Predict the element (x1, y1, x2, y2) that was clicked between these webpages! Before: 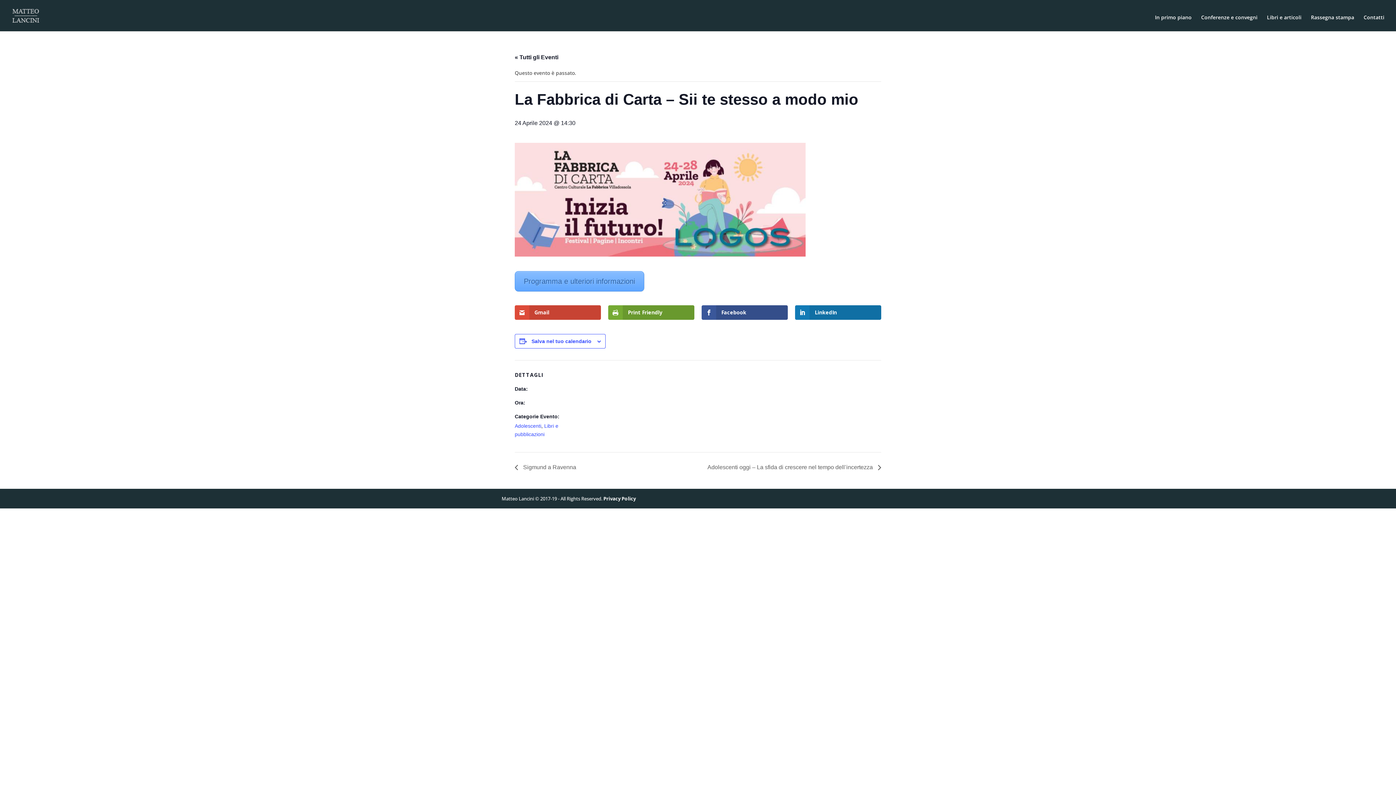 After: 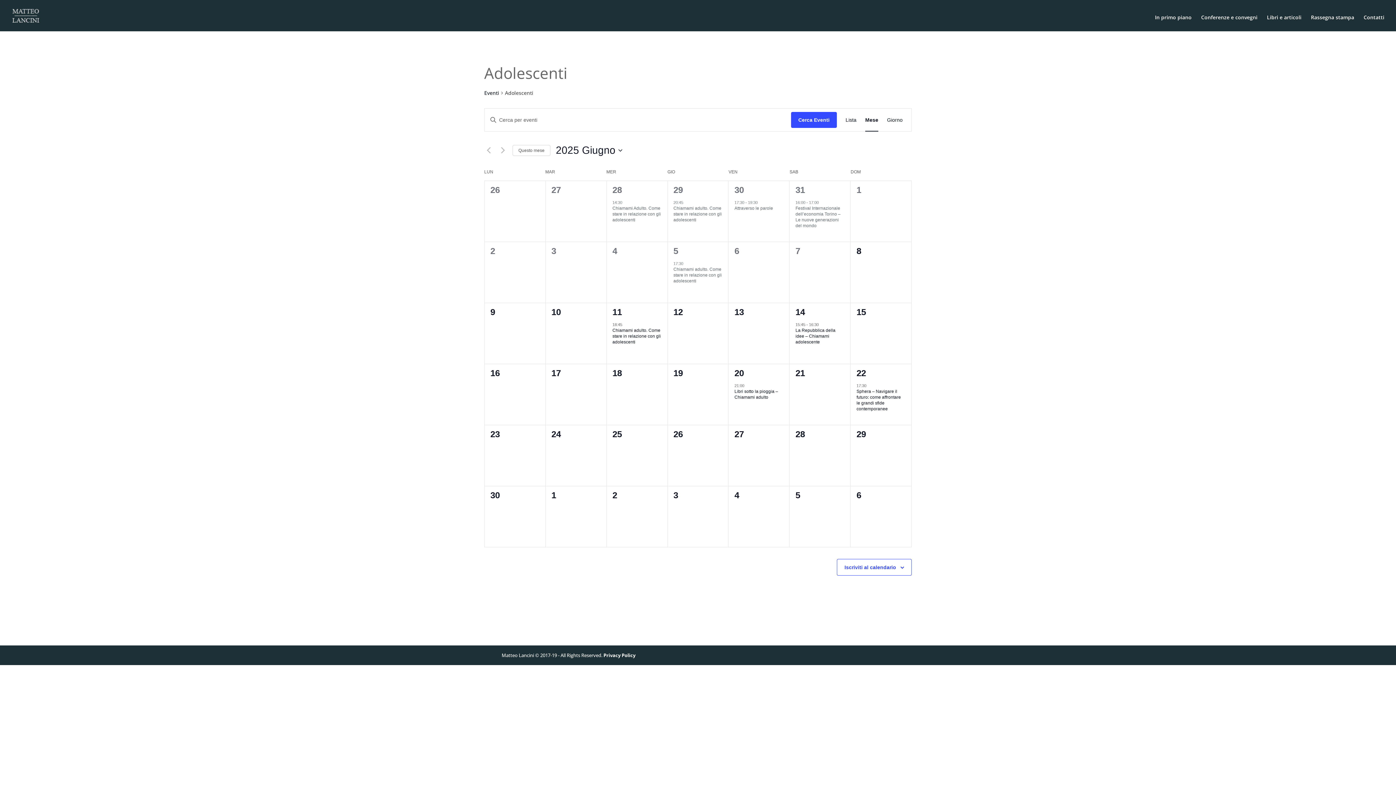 Action: label: Adolescenti bbox: (514, 423, 541, 429)